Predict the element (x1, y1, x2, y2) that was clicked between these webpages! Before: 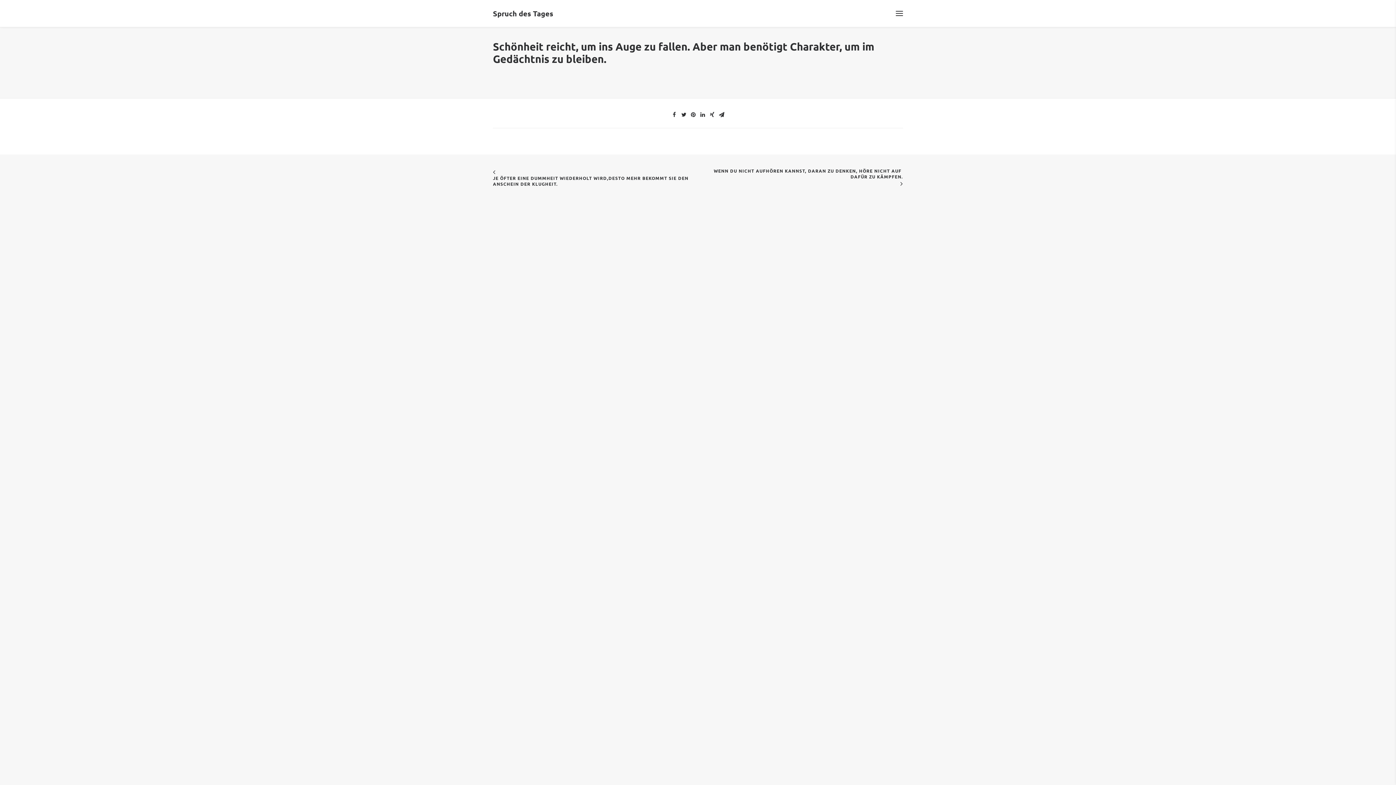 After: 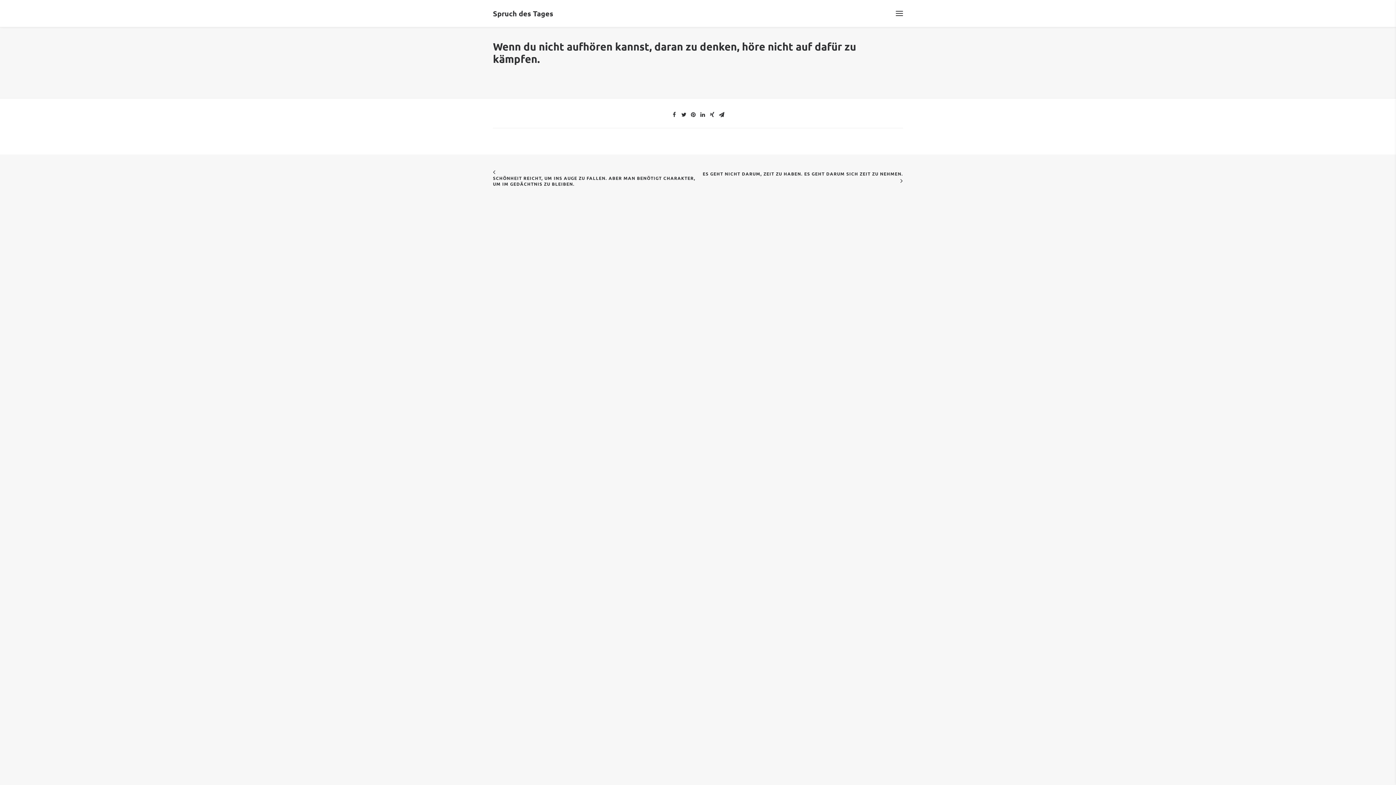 Action: bbox: (698, 168, 903, 186) label: WENN DU NICHT AUFHÖREN KANNST, DARAN ZU DENKEN, HÖRE NICHT AUF DAFÜR ZU KÄMPFEN.